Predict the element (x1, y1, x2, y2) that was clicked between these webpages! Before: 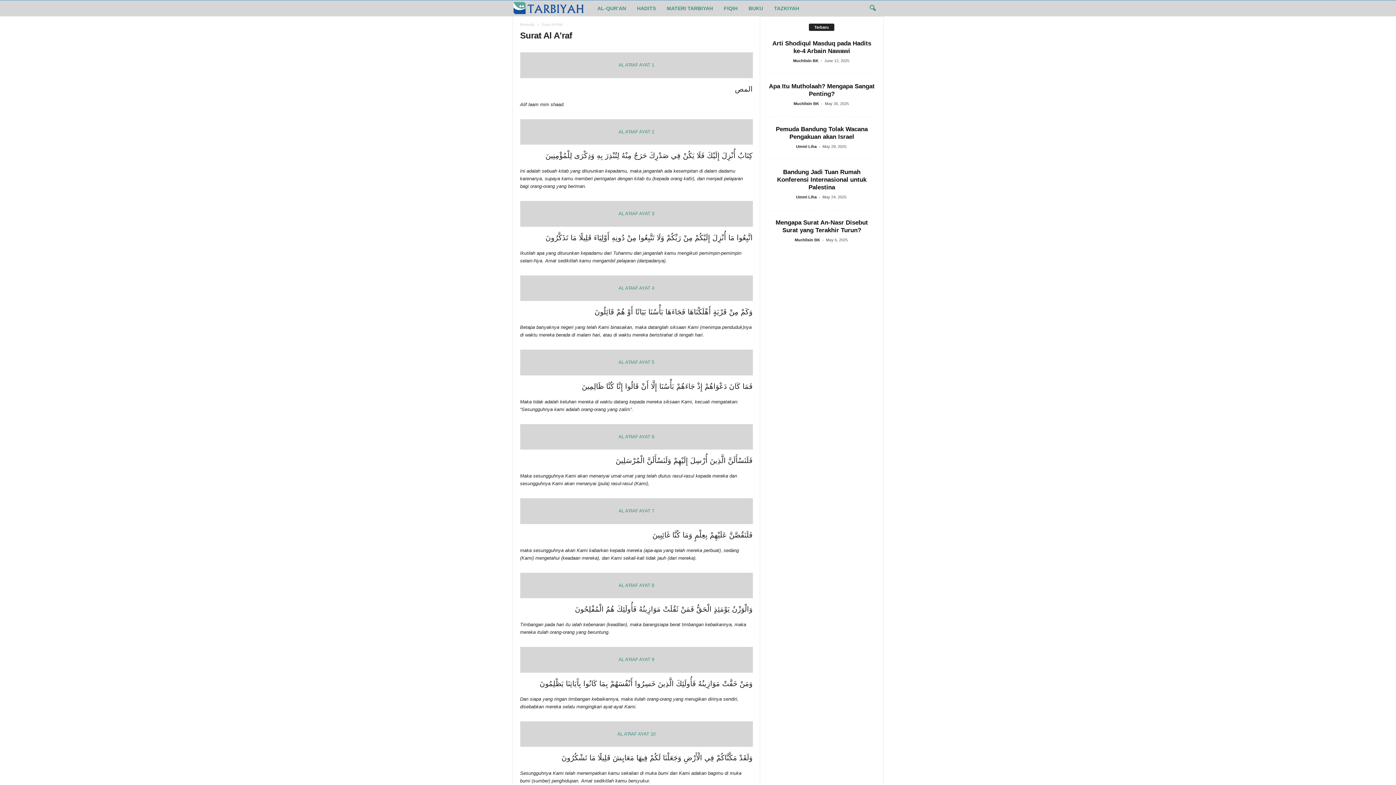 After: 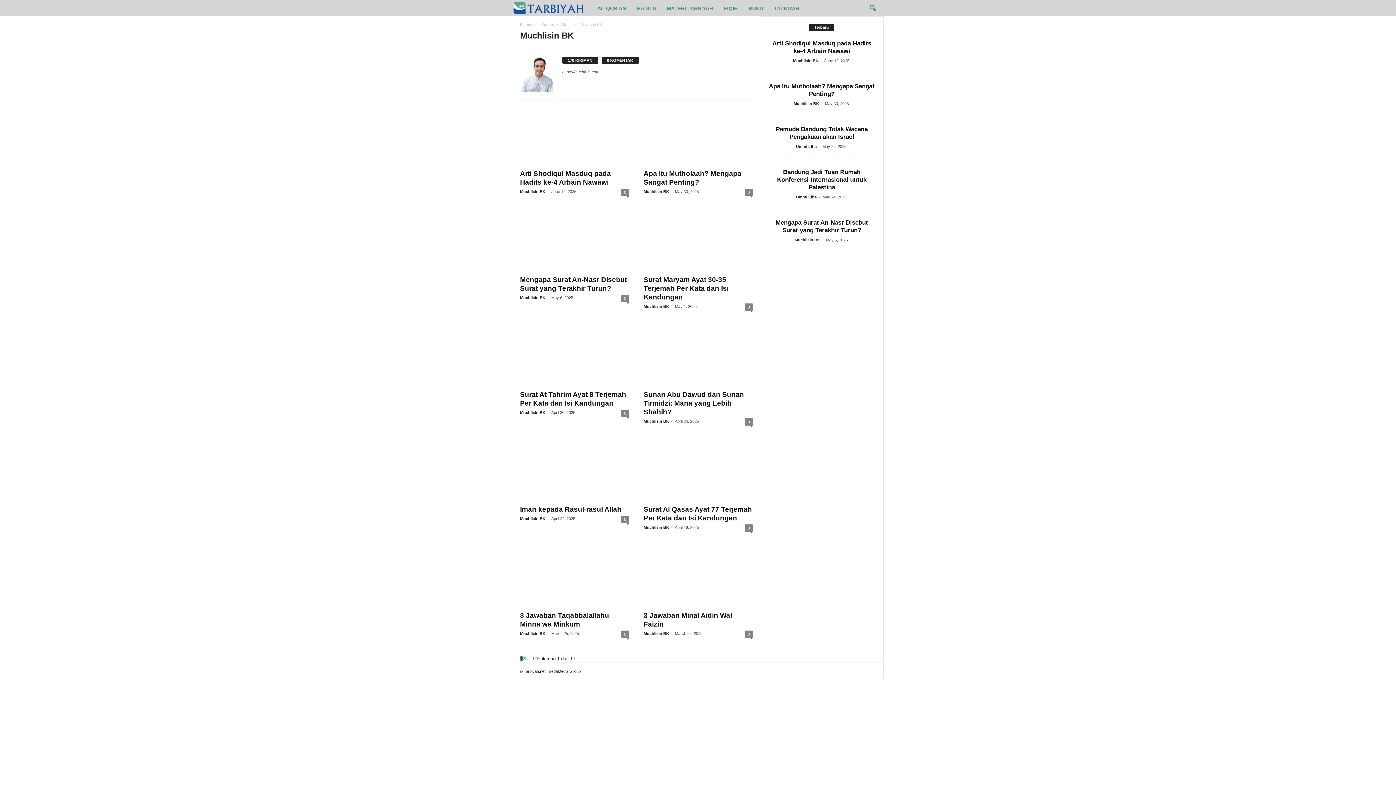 Action: label: Muchlisin BK bbox: (793, 58, 818, 62)